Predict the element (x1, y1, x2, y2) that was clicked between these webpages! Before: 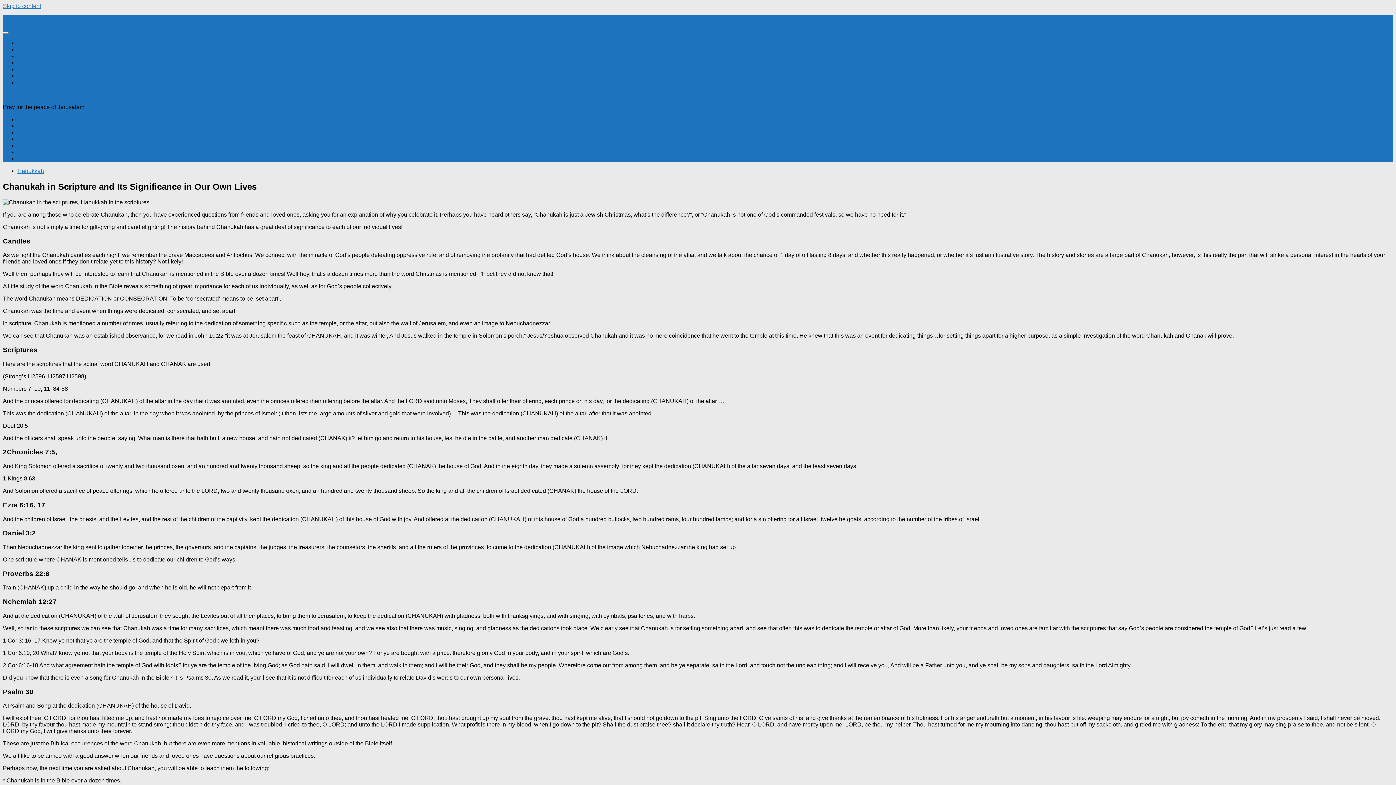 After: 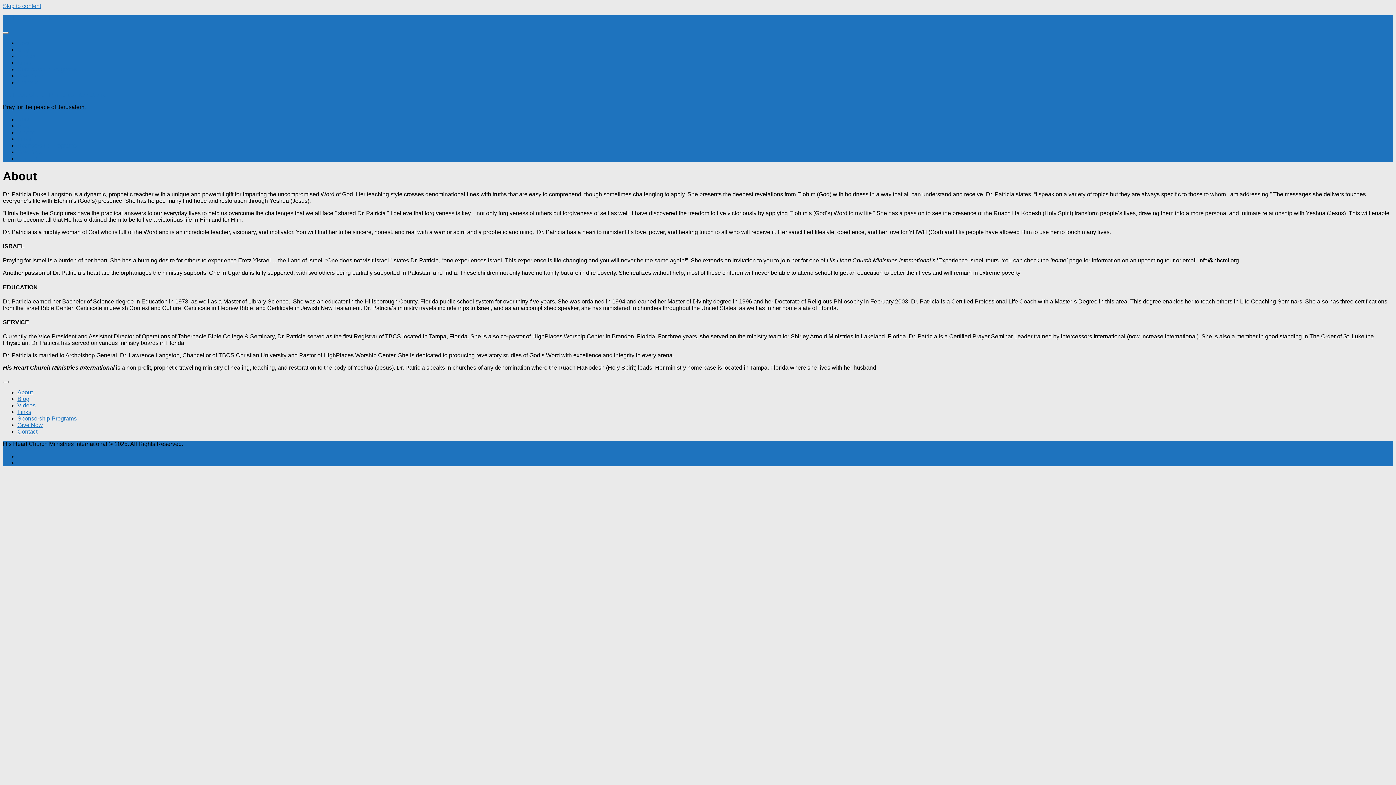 Action: label: About bbox: (17, 40, 32, 46)